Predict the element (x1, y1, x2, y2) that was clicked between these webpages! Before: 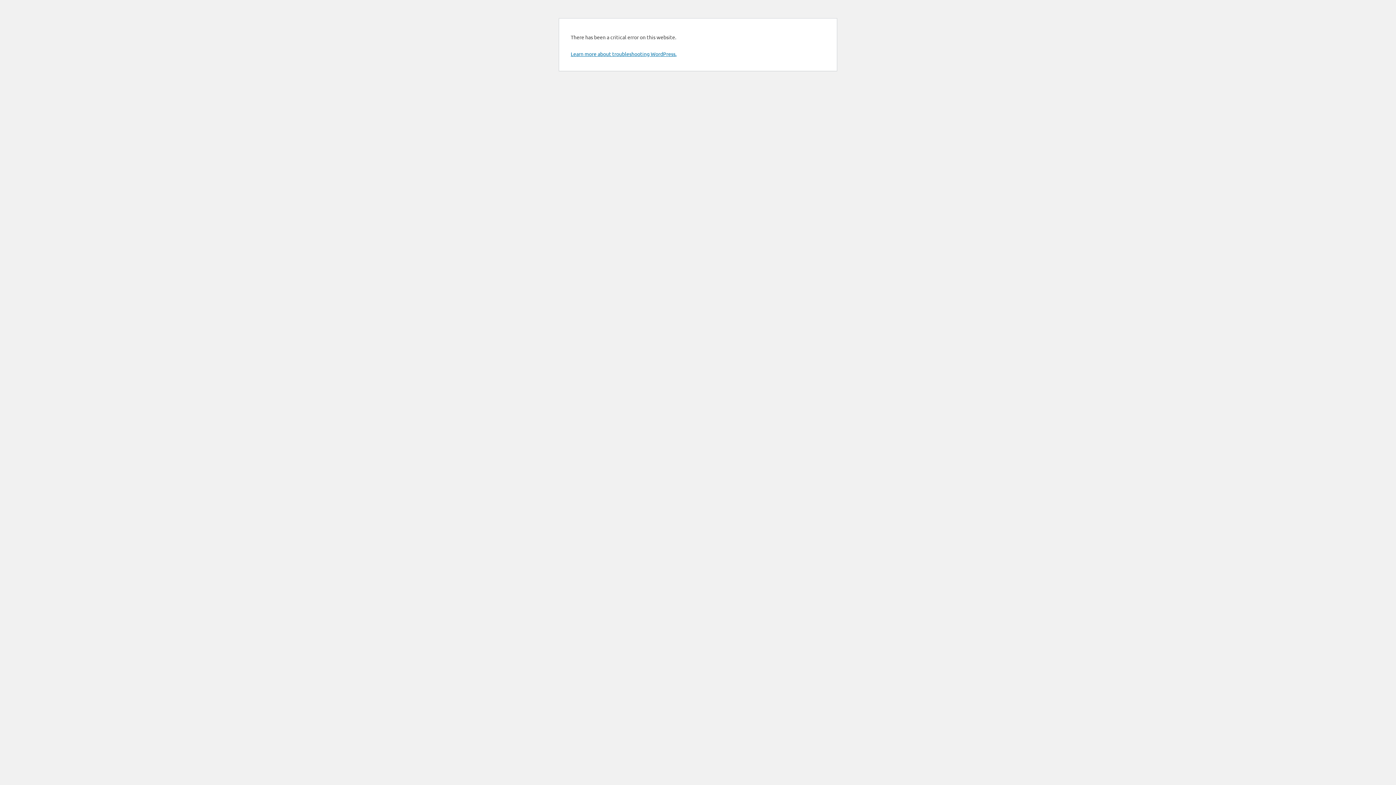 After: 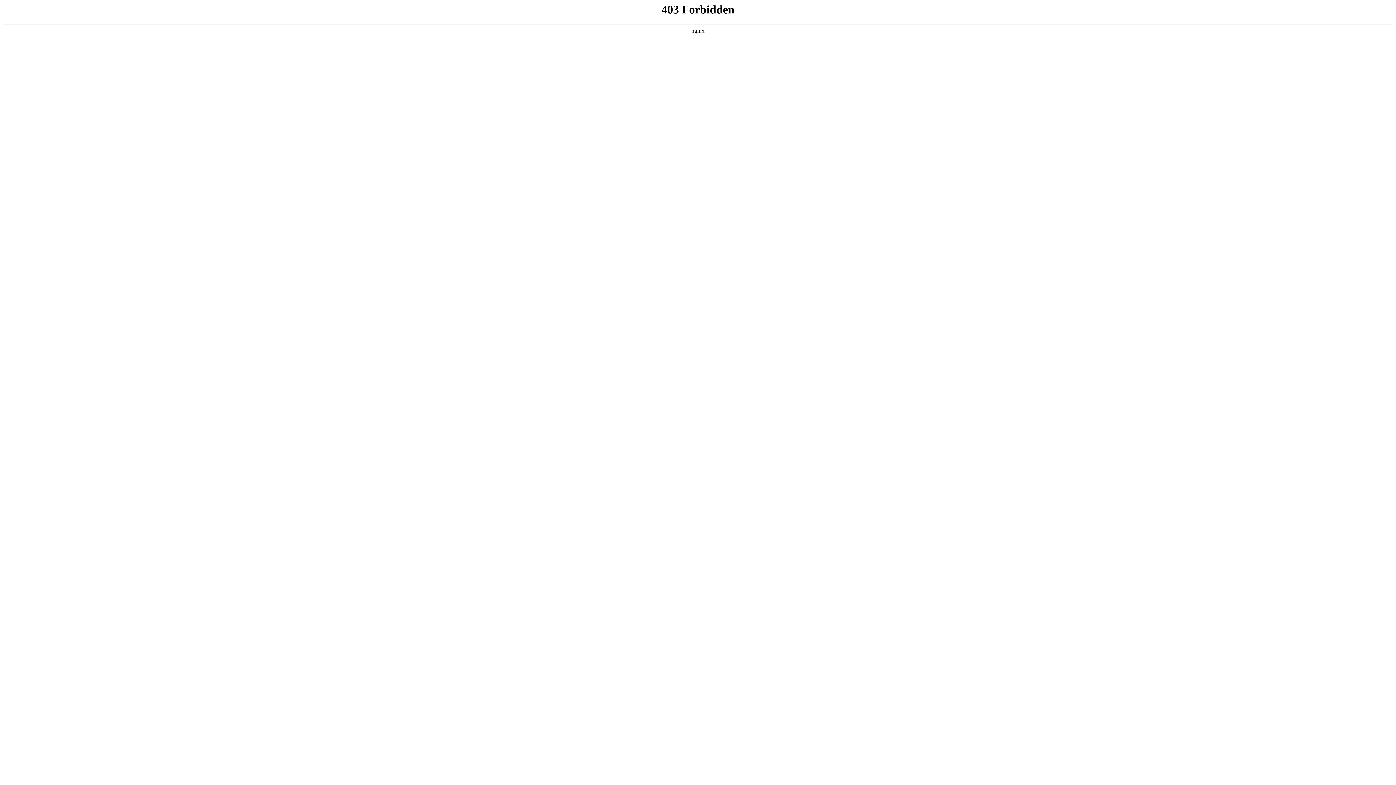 Action: bbox: (570, 50, 676, 57) label: Learn more about troubleshooting WordPress.